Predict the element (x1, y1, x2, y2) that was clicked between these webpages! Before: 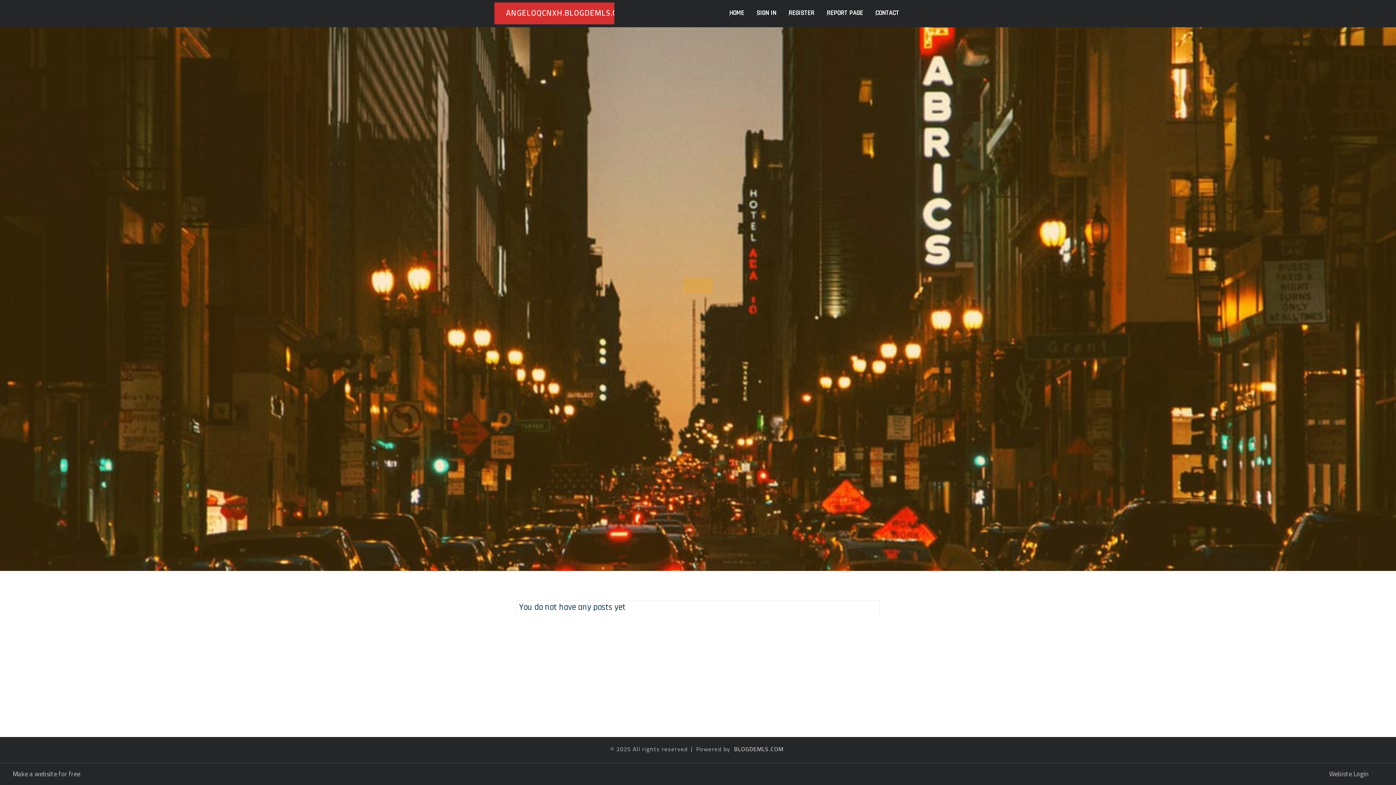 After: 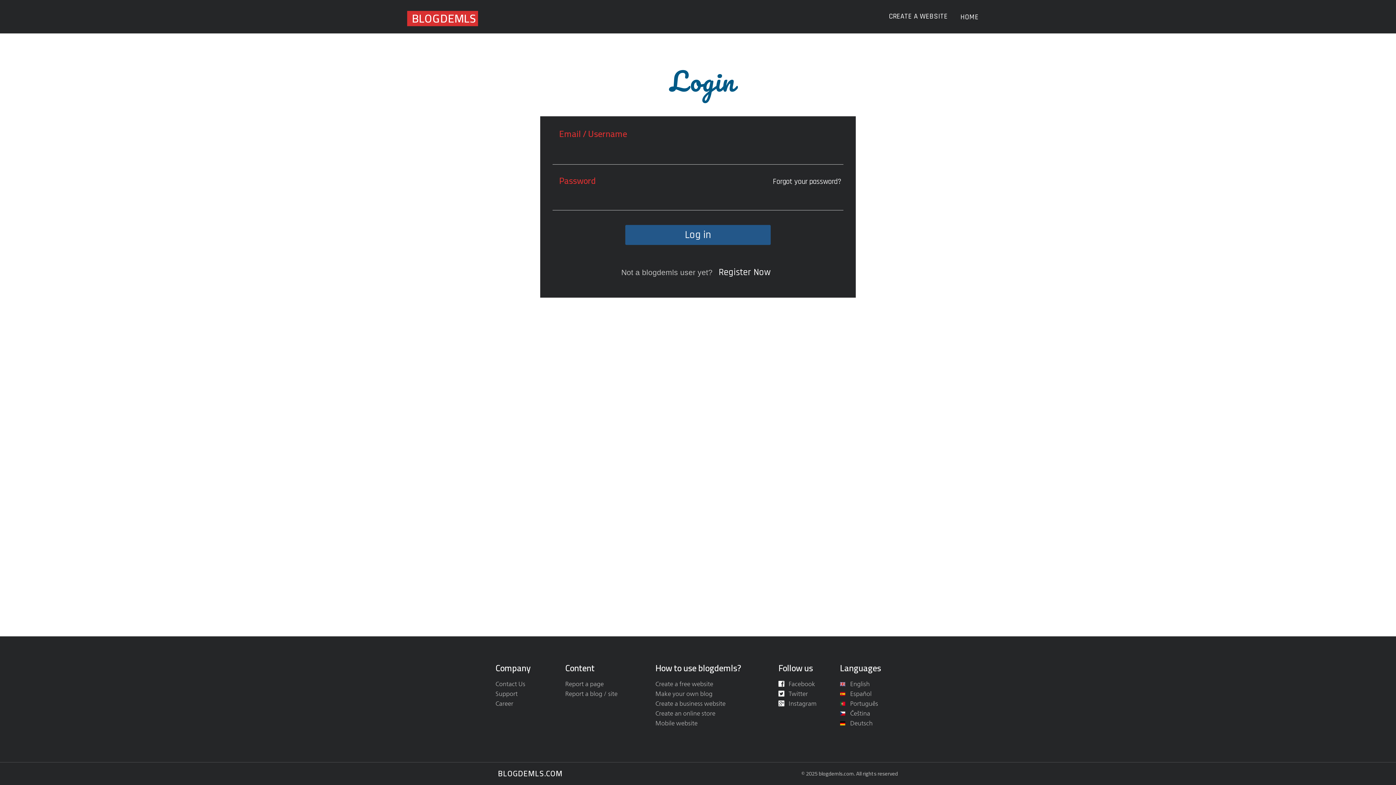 Action: label: SIGN IN bbox: (750, 0, 782, 27)